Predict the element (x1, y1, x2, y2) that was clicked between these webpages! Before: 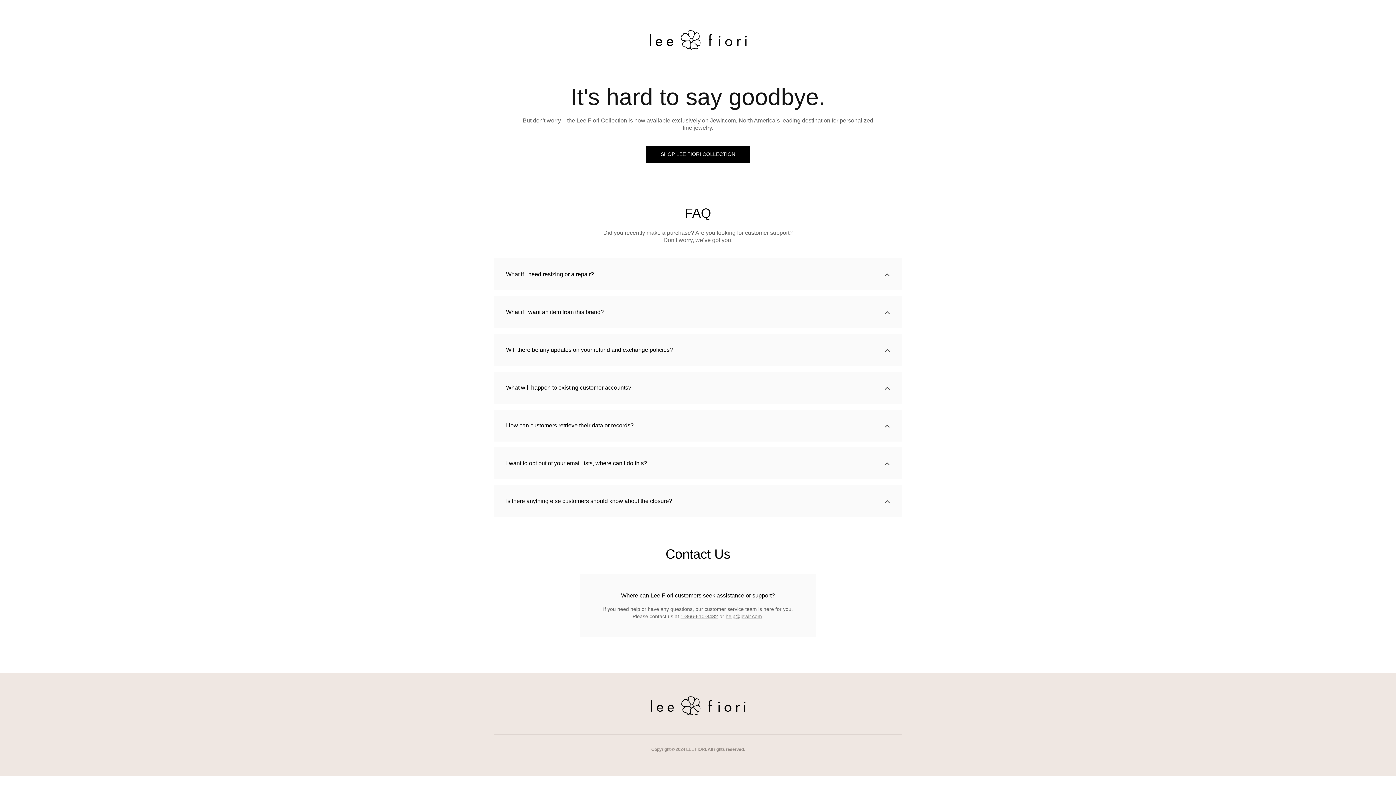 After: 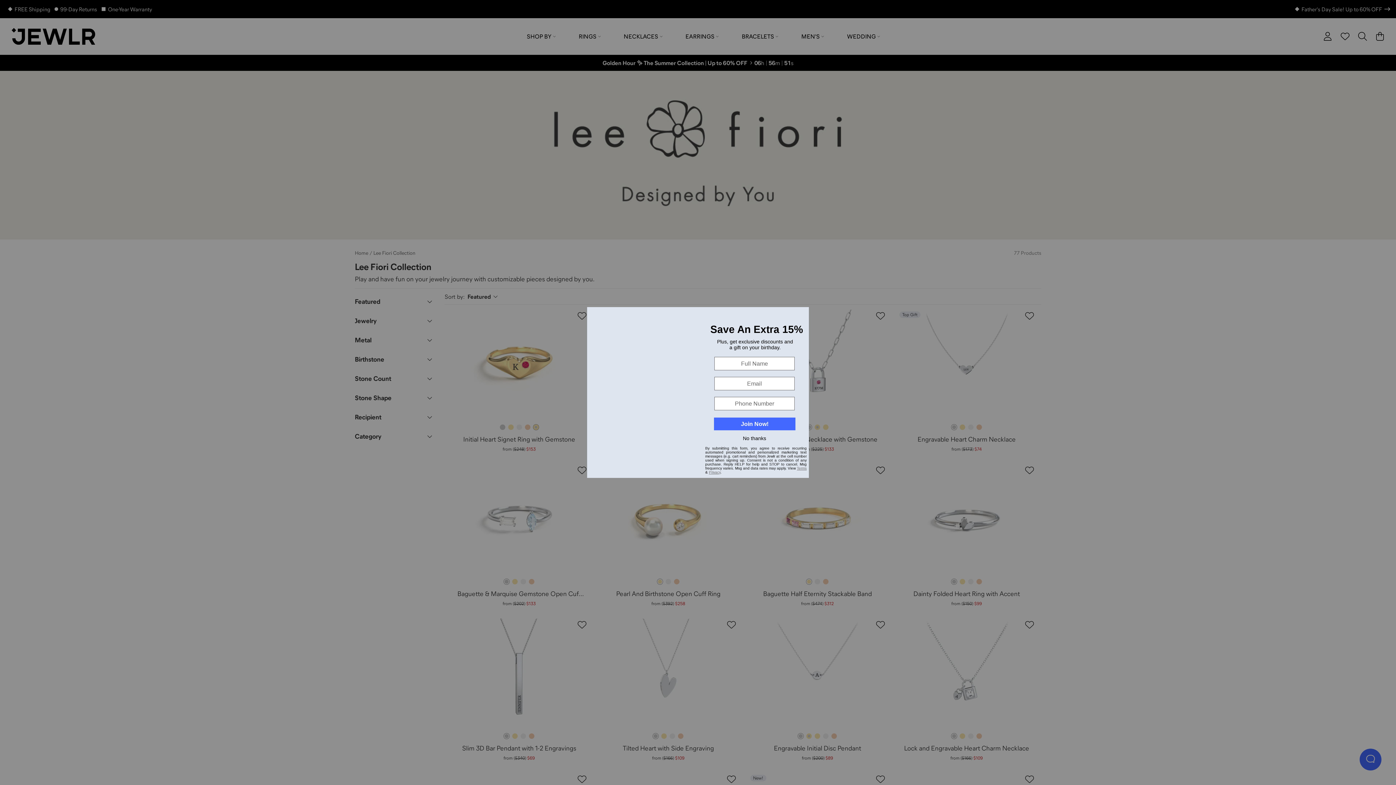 Action: label: Jewlr.com bbox: (710, 117, 736, 123)